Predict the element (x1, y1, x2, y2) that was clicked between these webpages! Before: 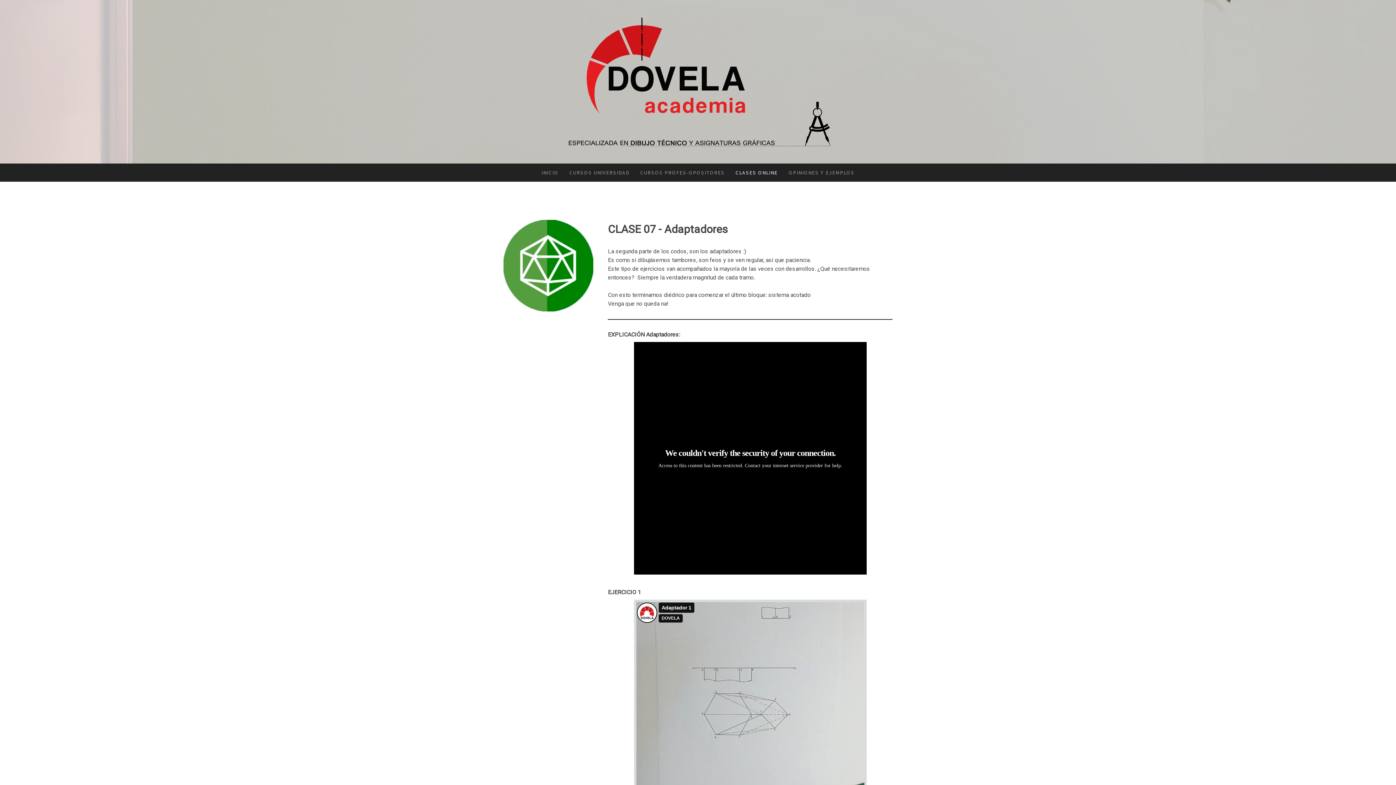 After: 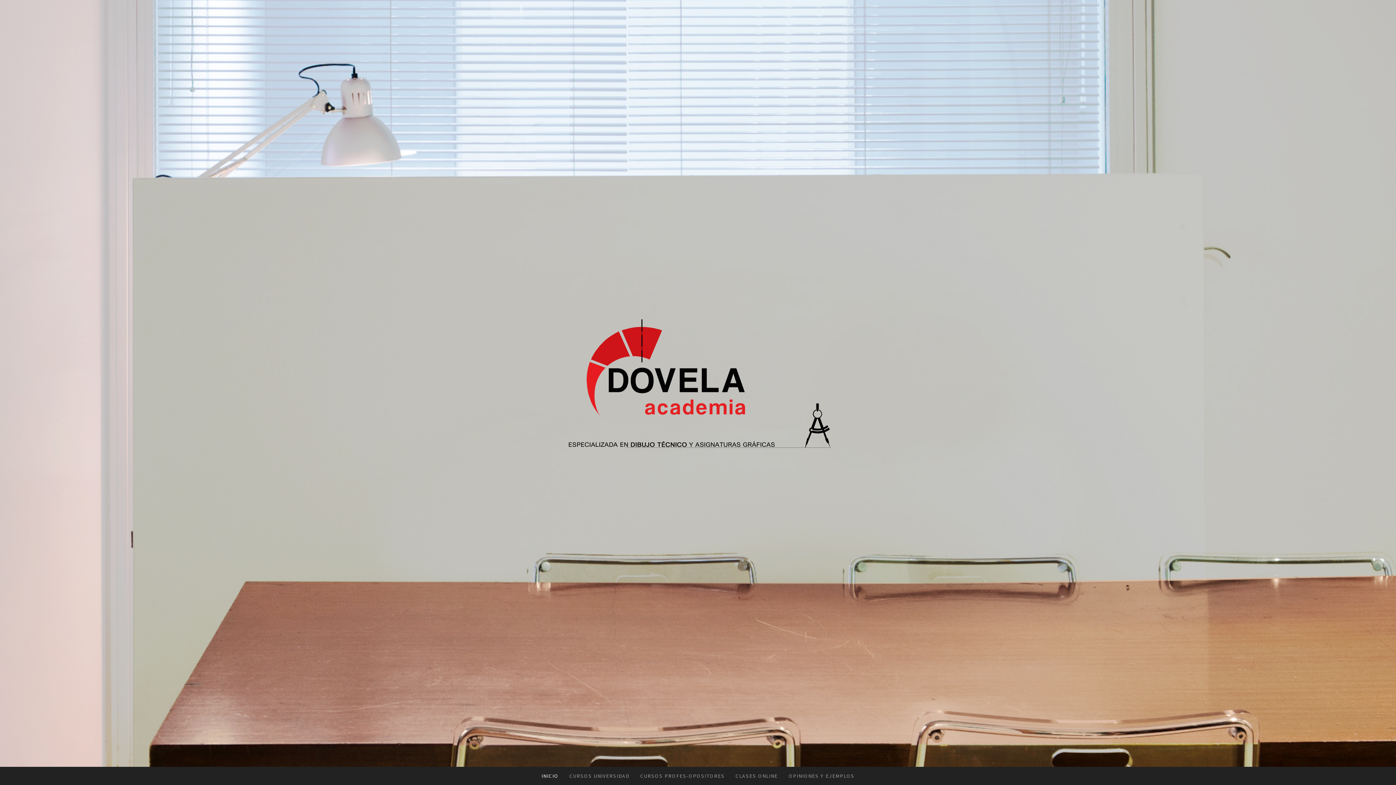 Action: bbox: (536, 163, 564, 181) label: INICIO